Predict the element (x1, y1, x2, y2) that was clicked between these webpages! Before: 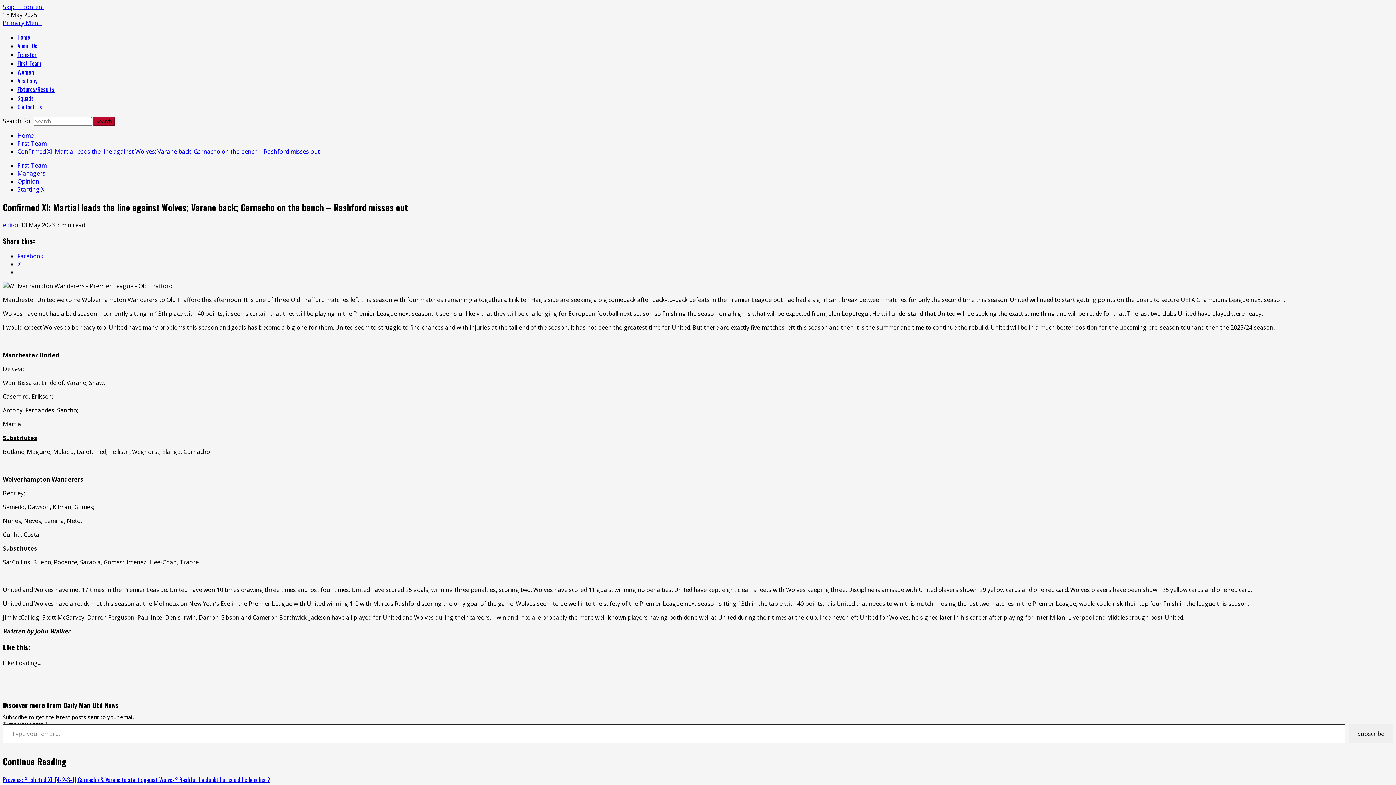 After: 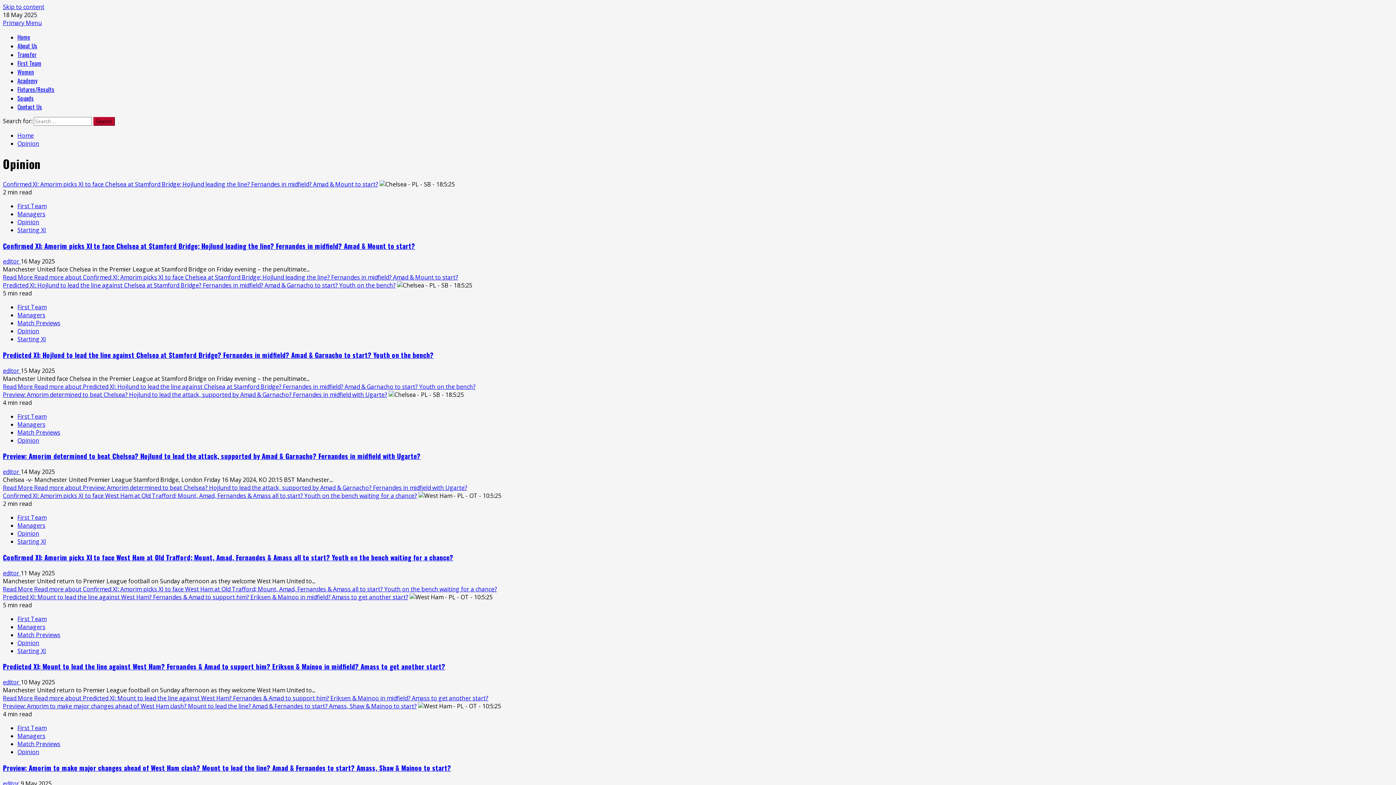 Action: label: Opinion bbox: (17, 177, 39, 185)